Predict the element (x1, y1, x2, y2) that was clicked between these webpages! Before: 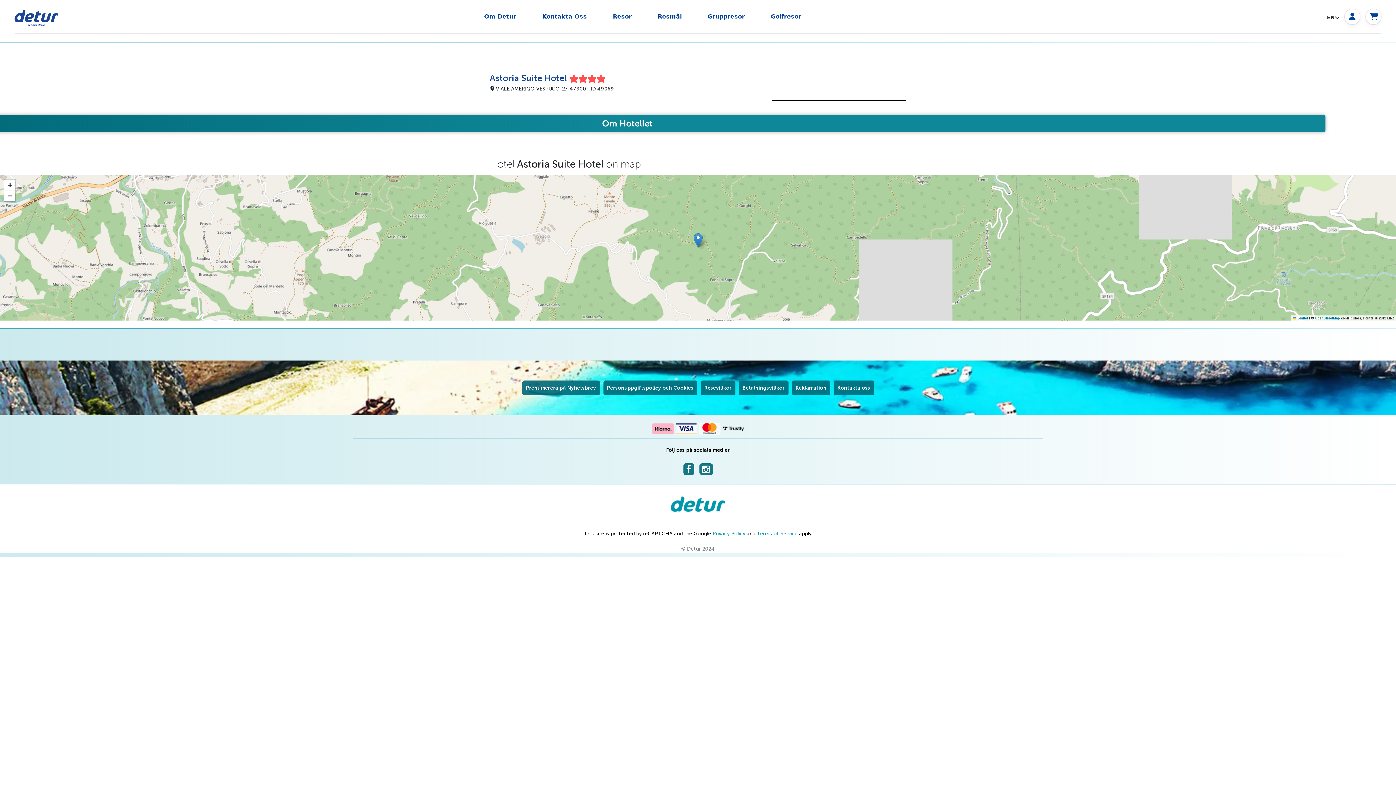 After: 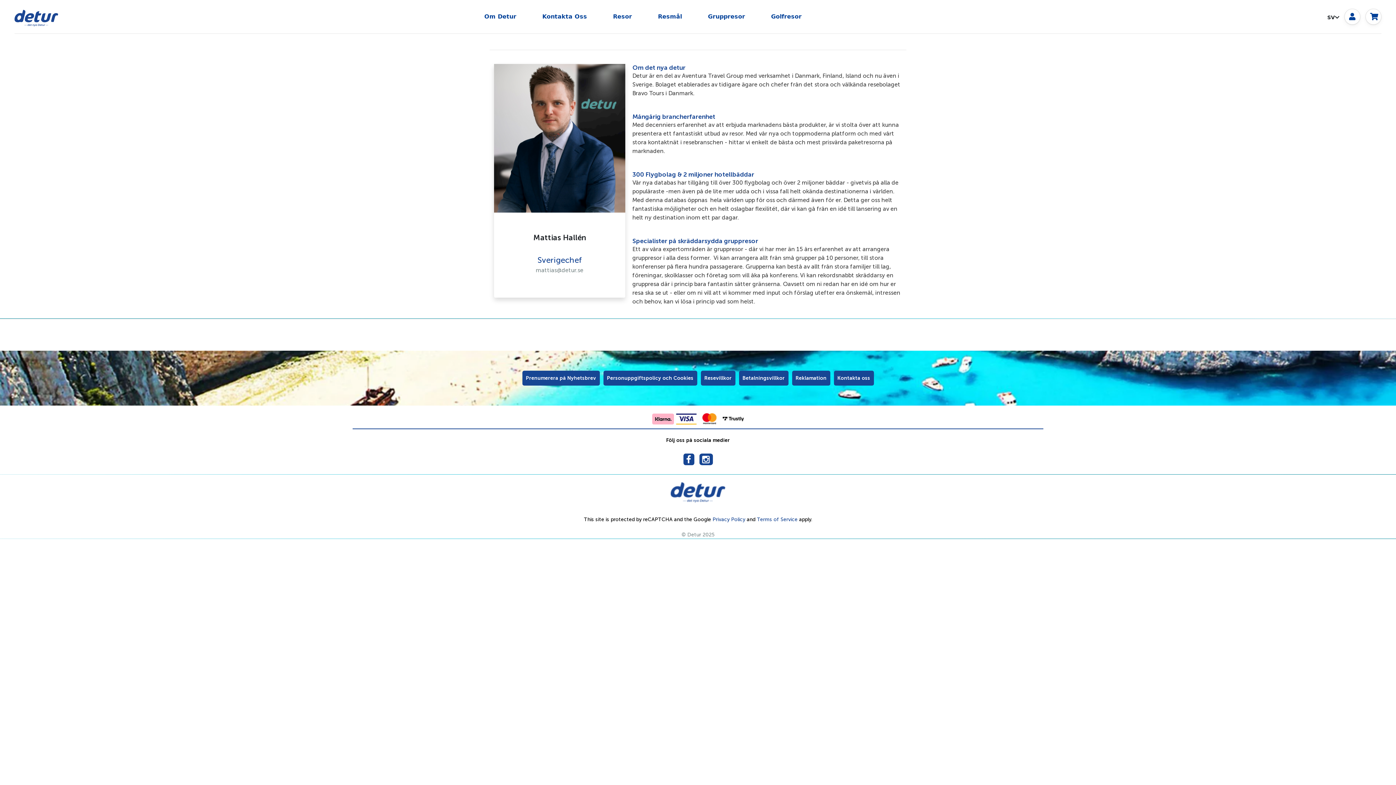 Action: bbox: (481, 9, 518, 28) label: Om Detur